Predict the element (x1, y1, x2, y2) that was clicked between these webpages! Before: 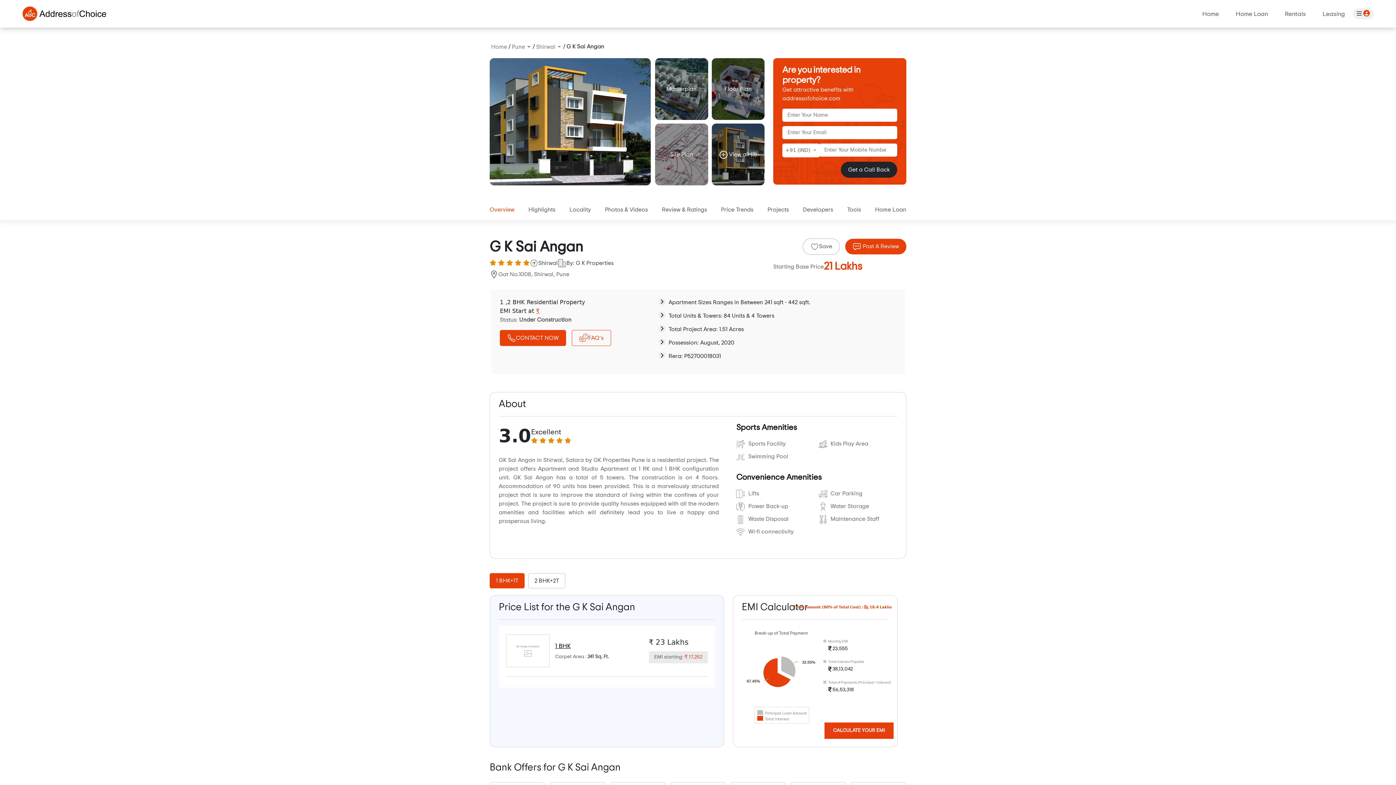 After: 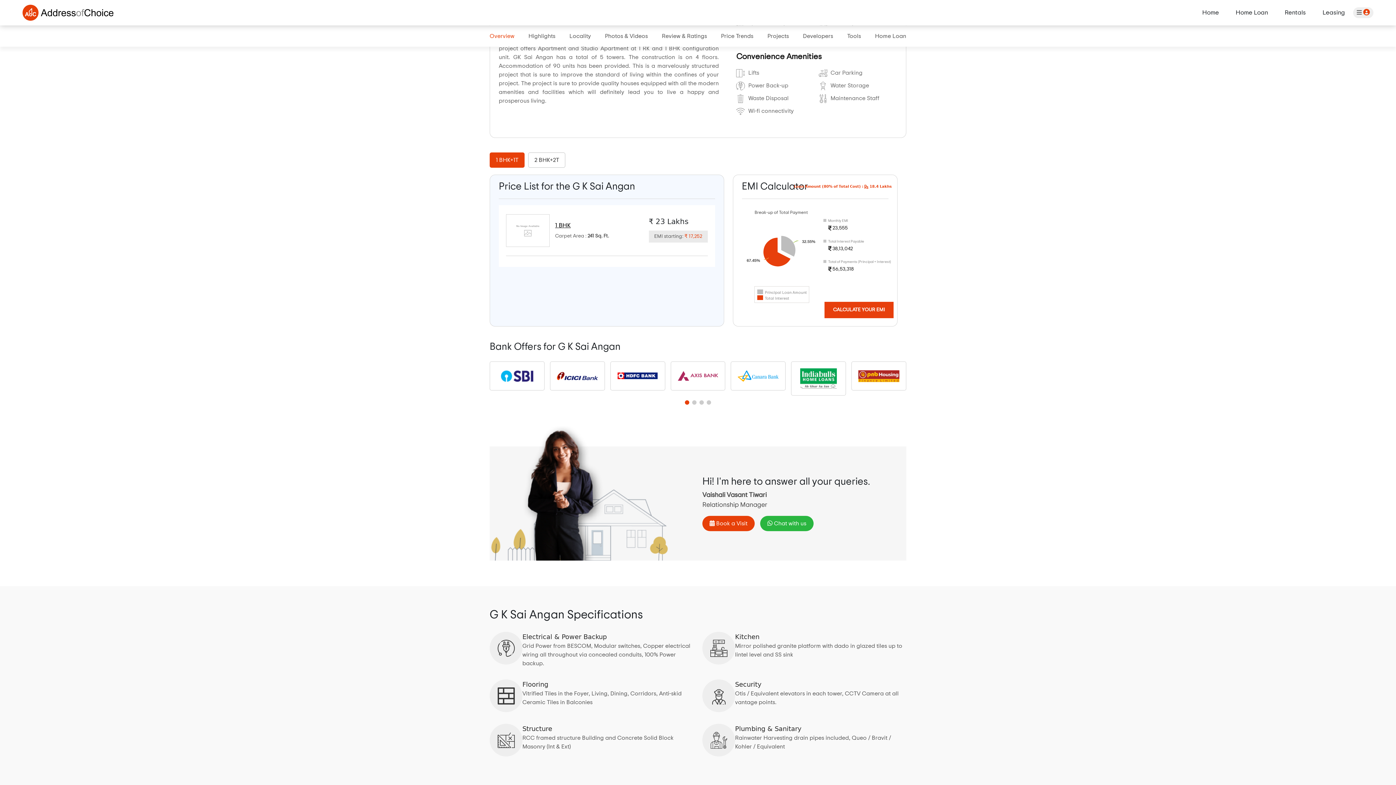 Action: label: Overview bbox: (489, 207, 514, 212)